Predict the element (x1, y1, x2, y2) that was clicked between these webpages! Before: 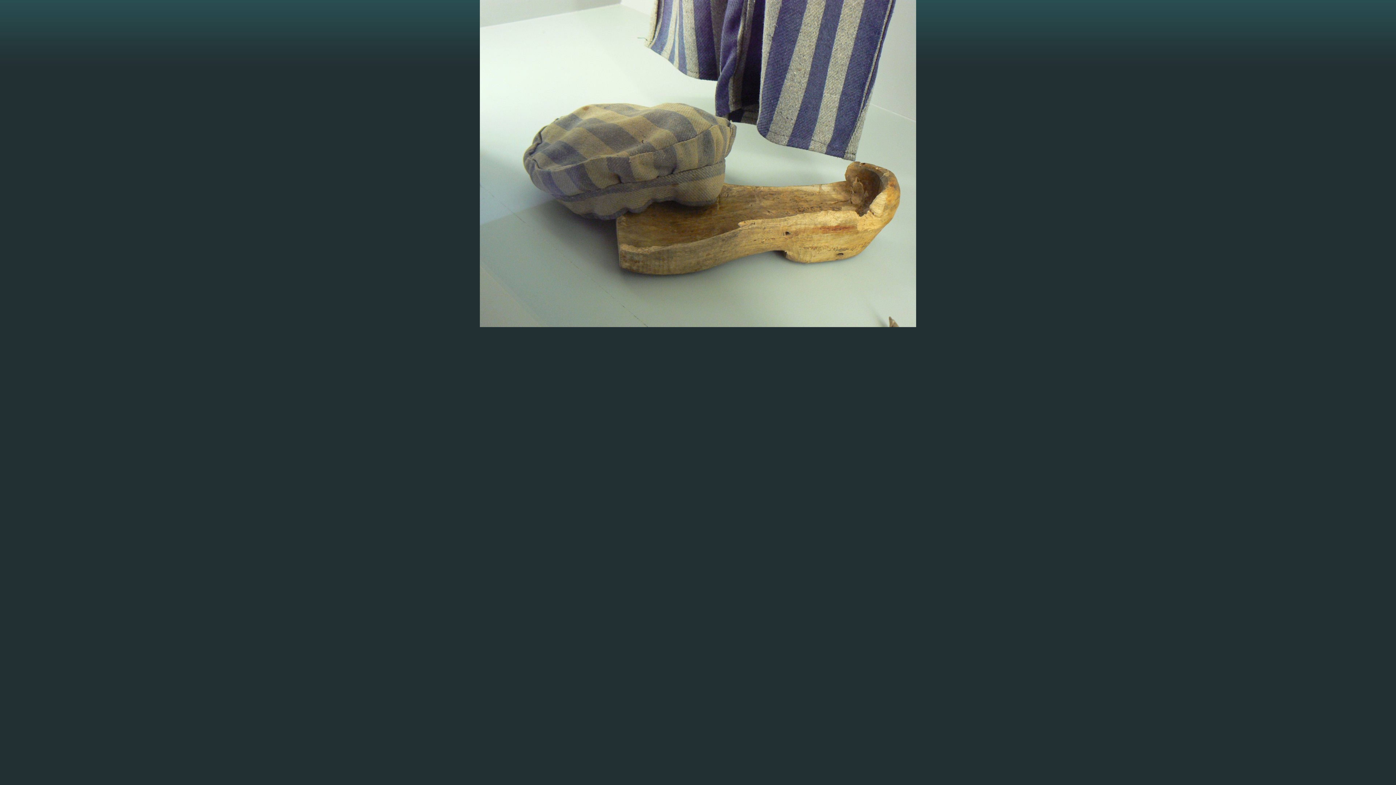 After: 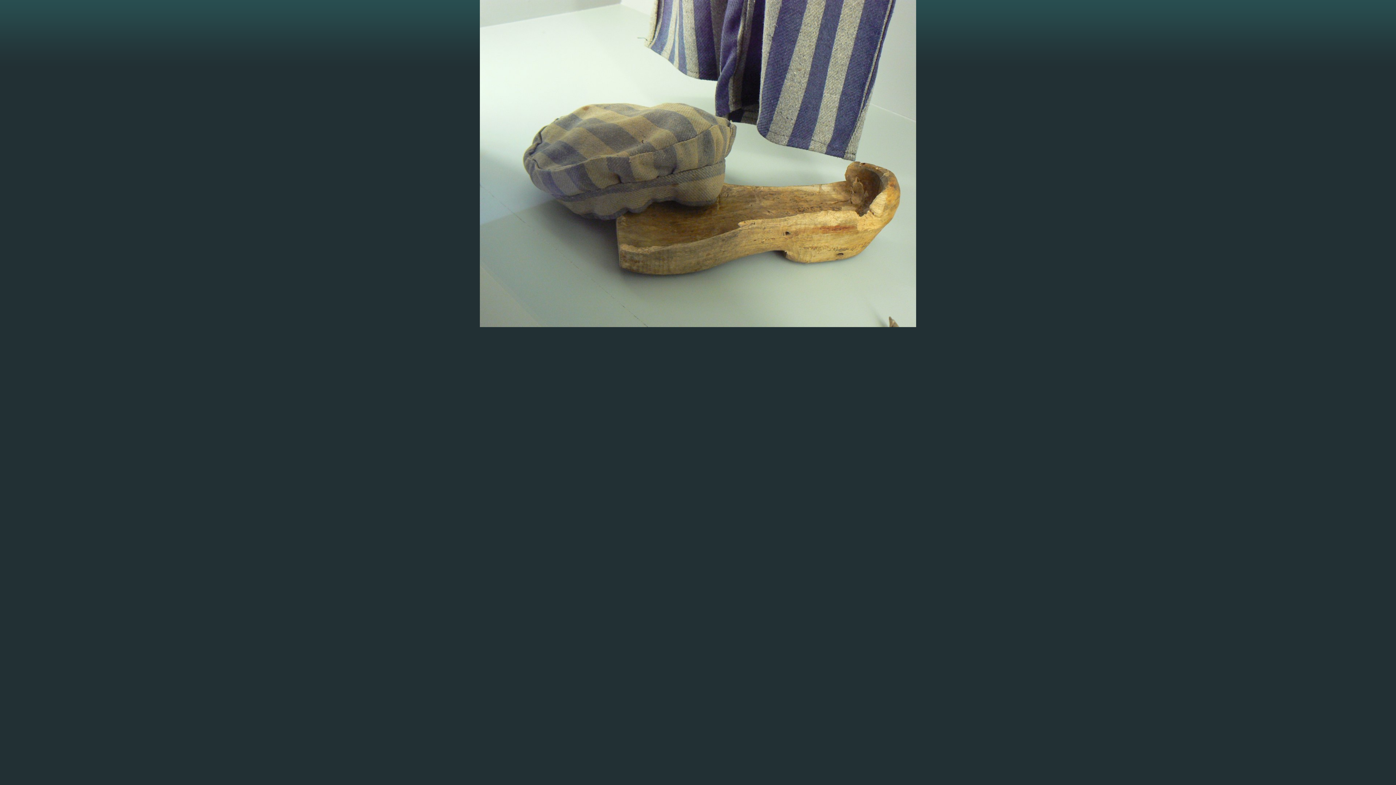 Action: bbox: (480, 322, 916, 328)